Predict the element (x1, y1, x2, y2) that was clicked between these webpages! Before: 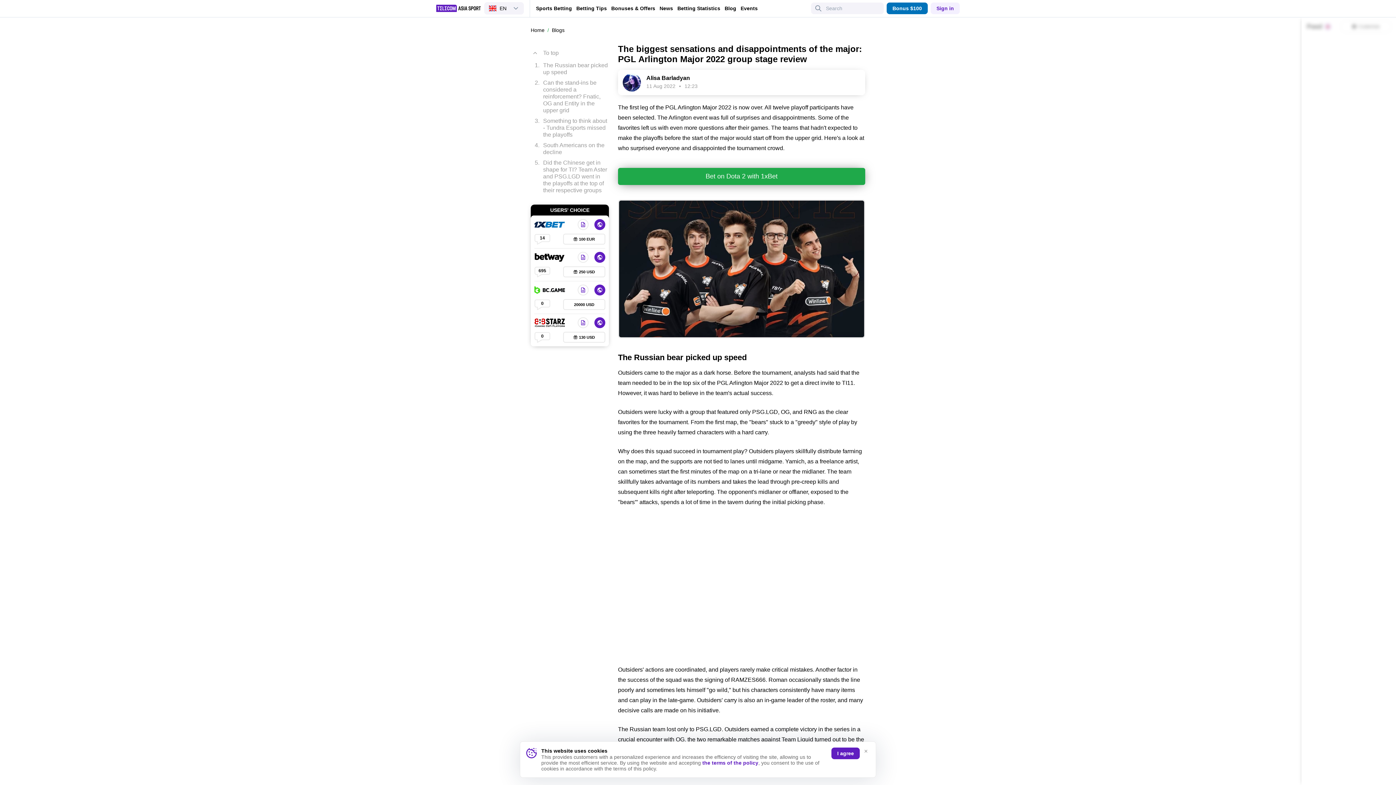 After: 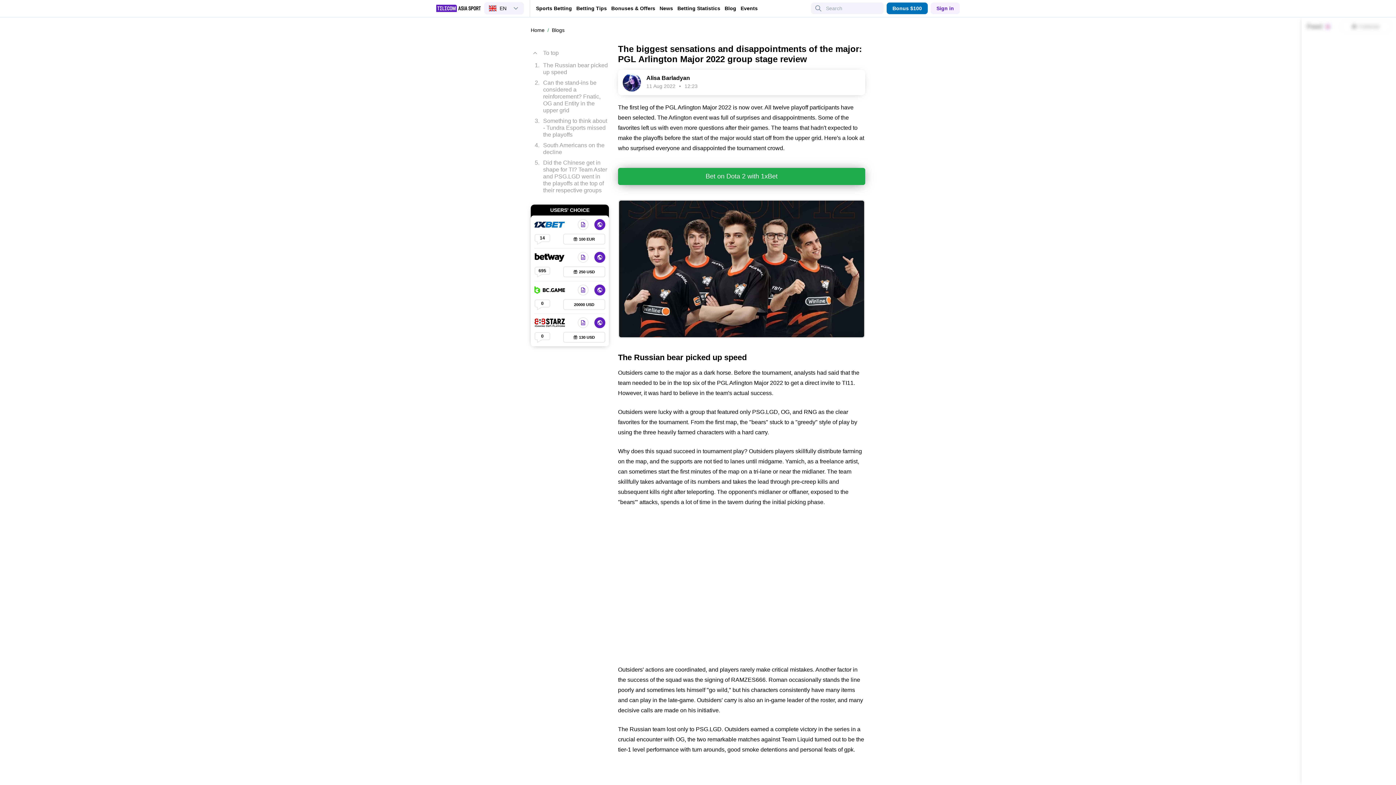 Action: bbox: (831, 748, 860, 759) label: I agree